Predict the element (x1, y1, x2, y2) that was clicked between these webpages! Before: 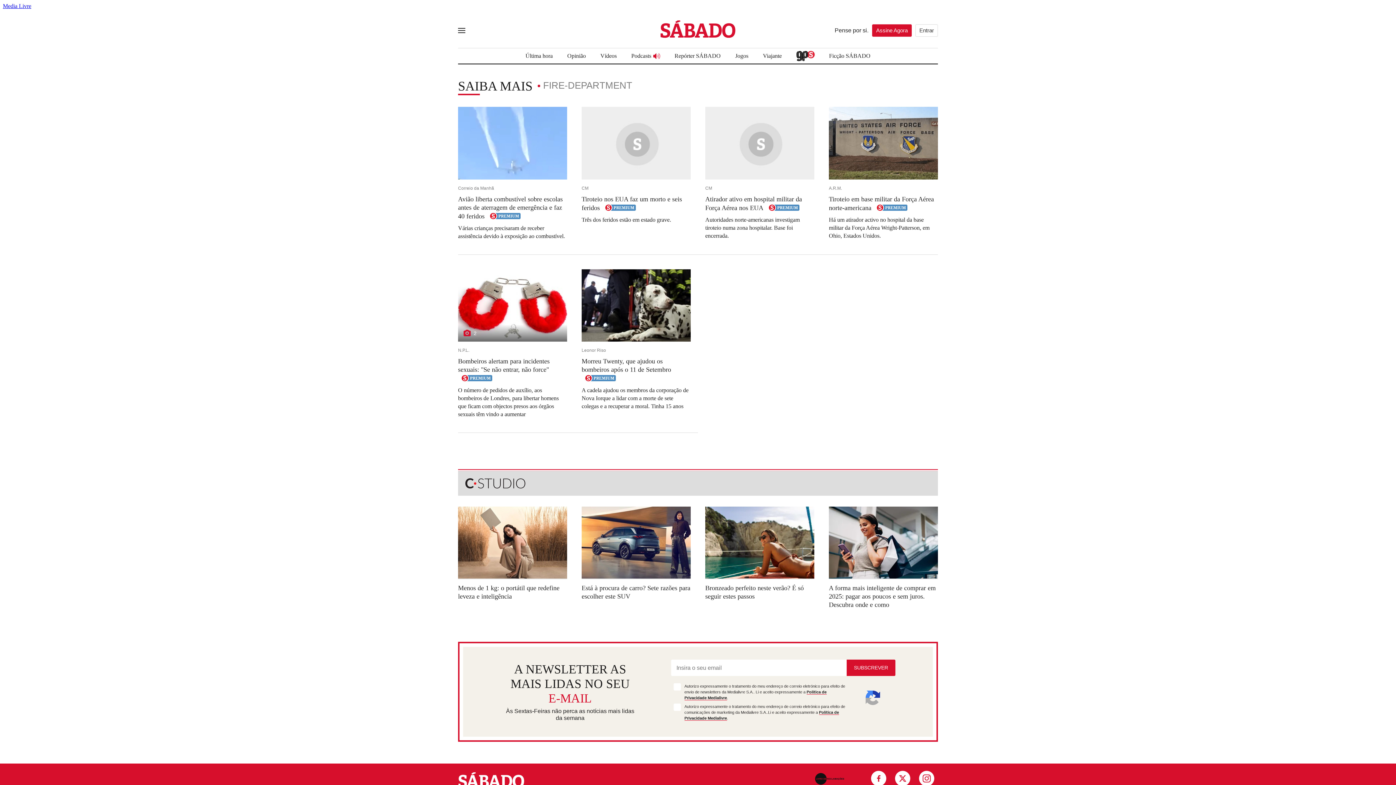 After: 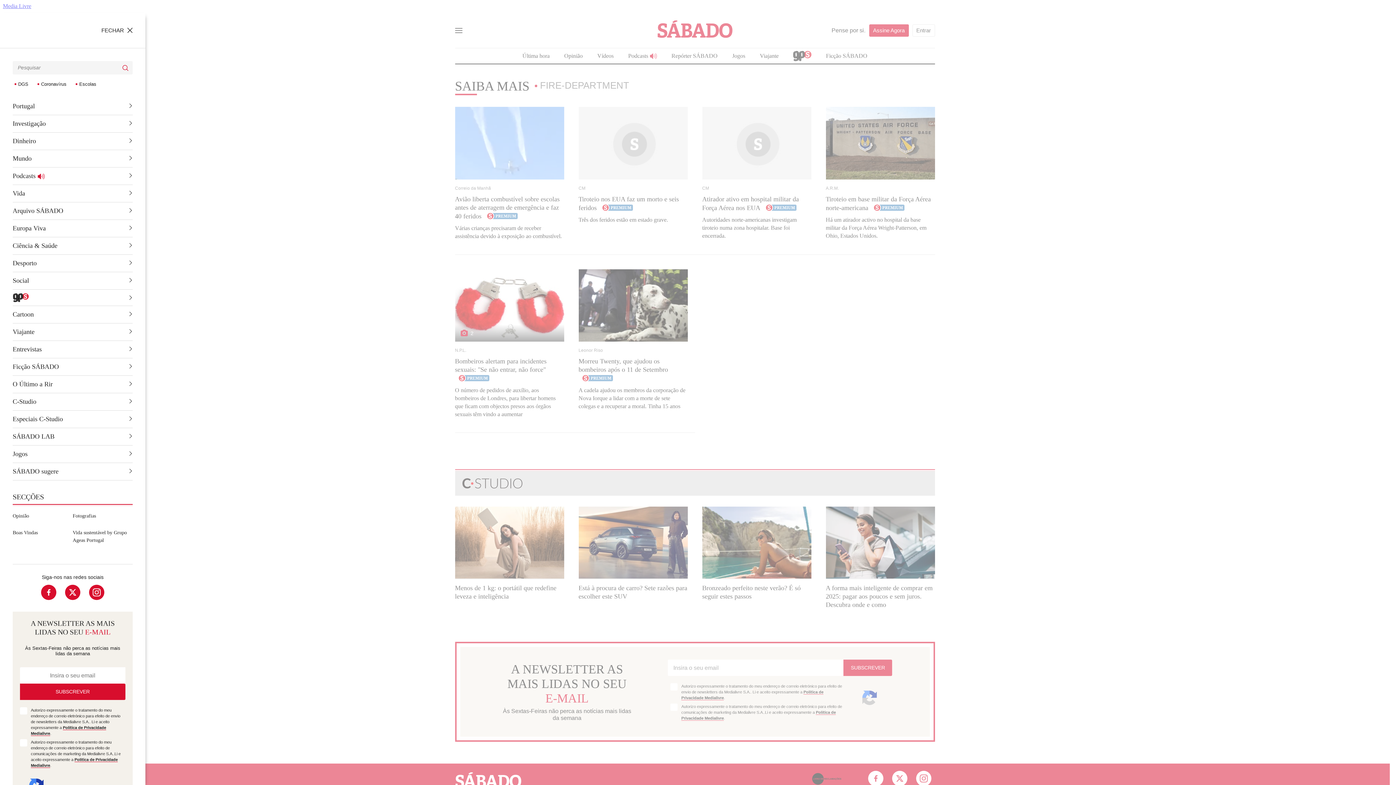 Action: label: menu bbox: (458, 27, 465, 33)